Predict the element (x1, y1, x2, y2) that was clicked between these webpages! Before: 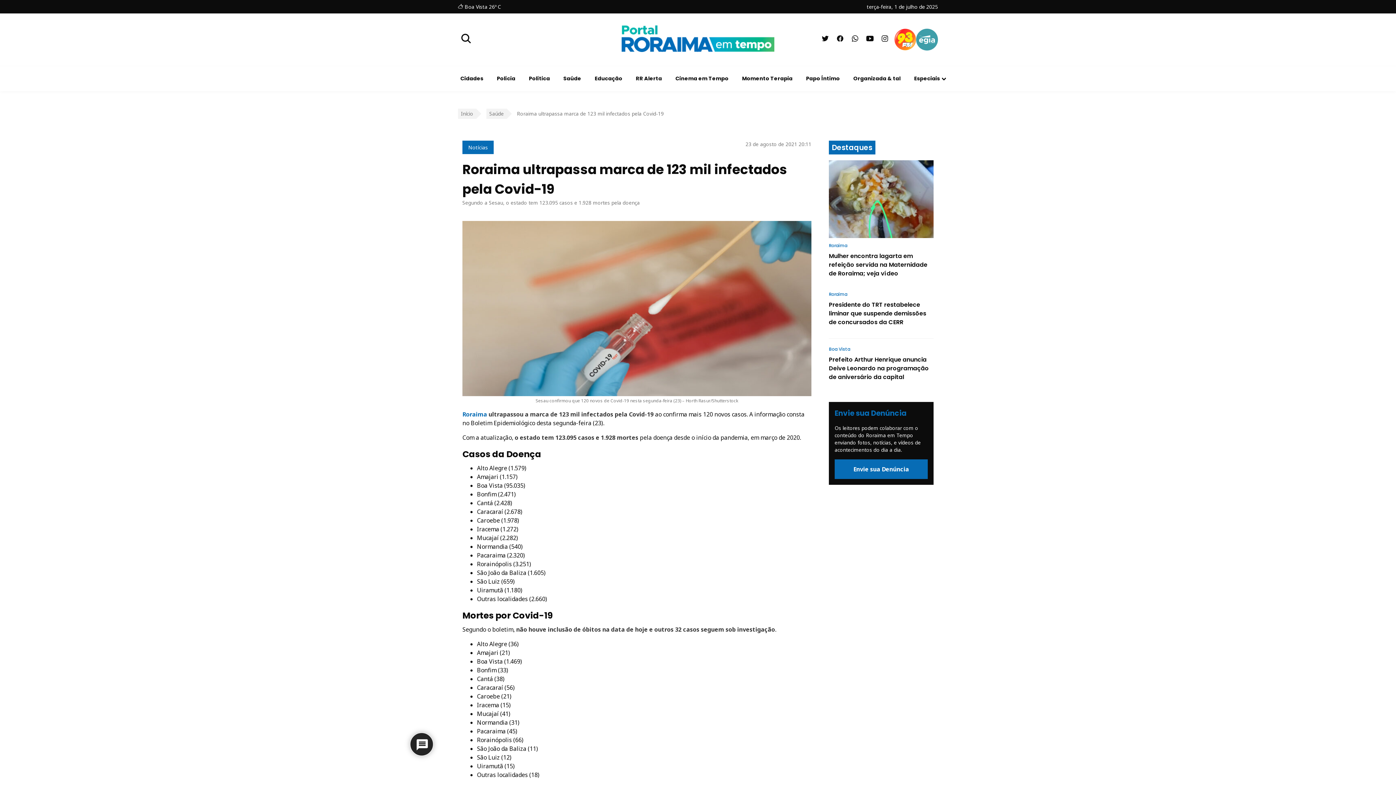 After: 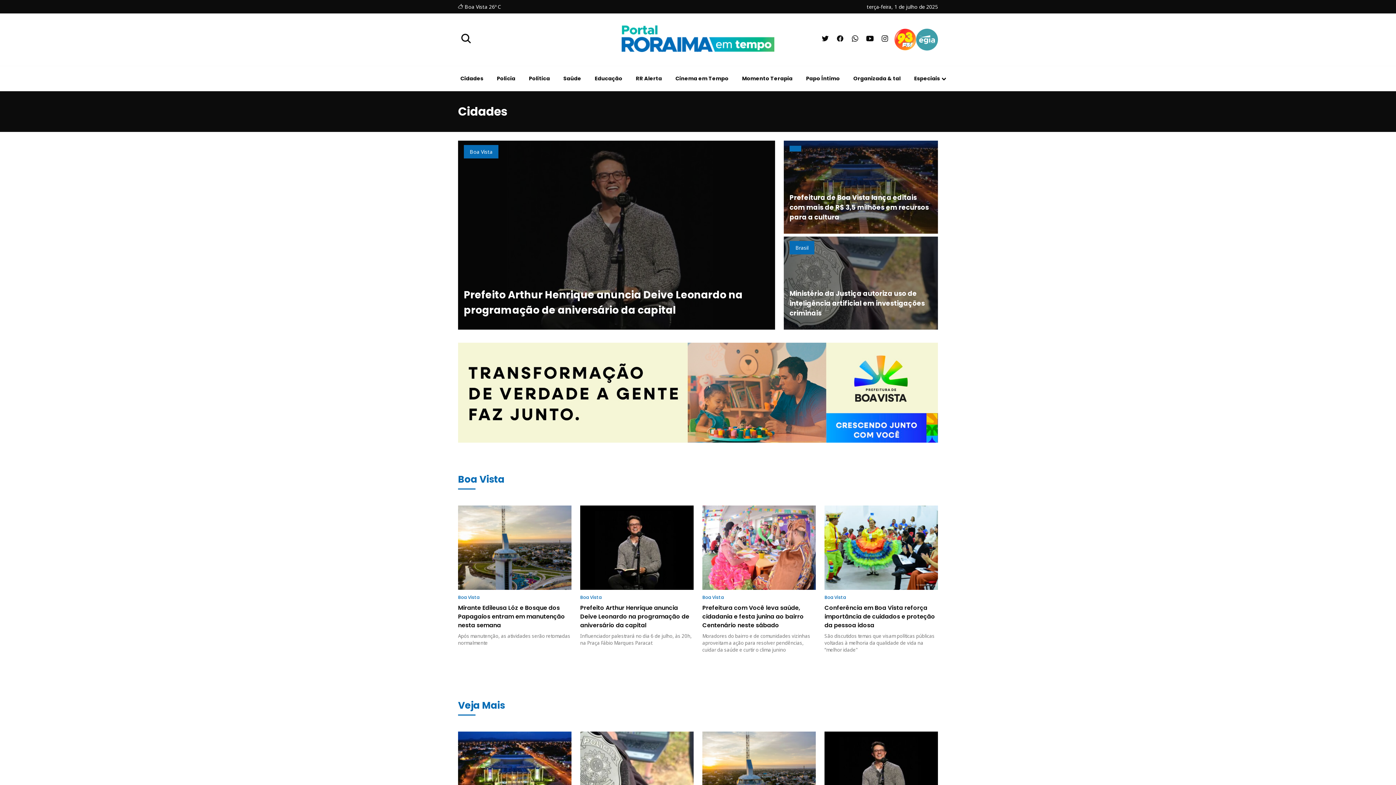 Action: bbox: (454, 66, 489, 91) label: Cidades